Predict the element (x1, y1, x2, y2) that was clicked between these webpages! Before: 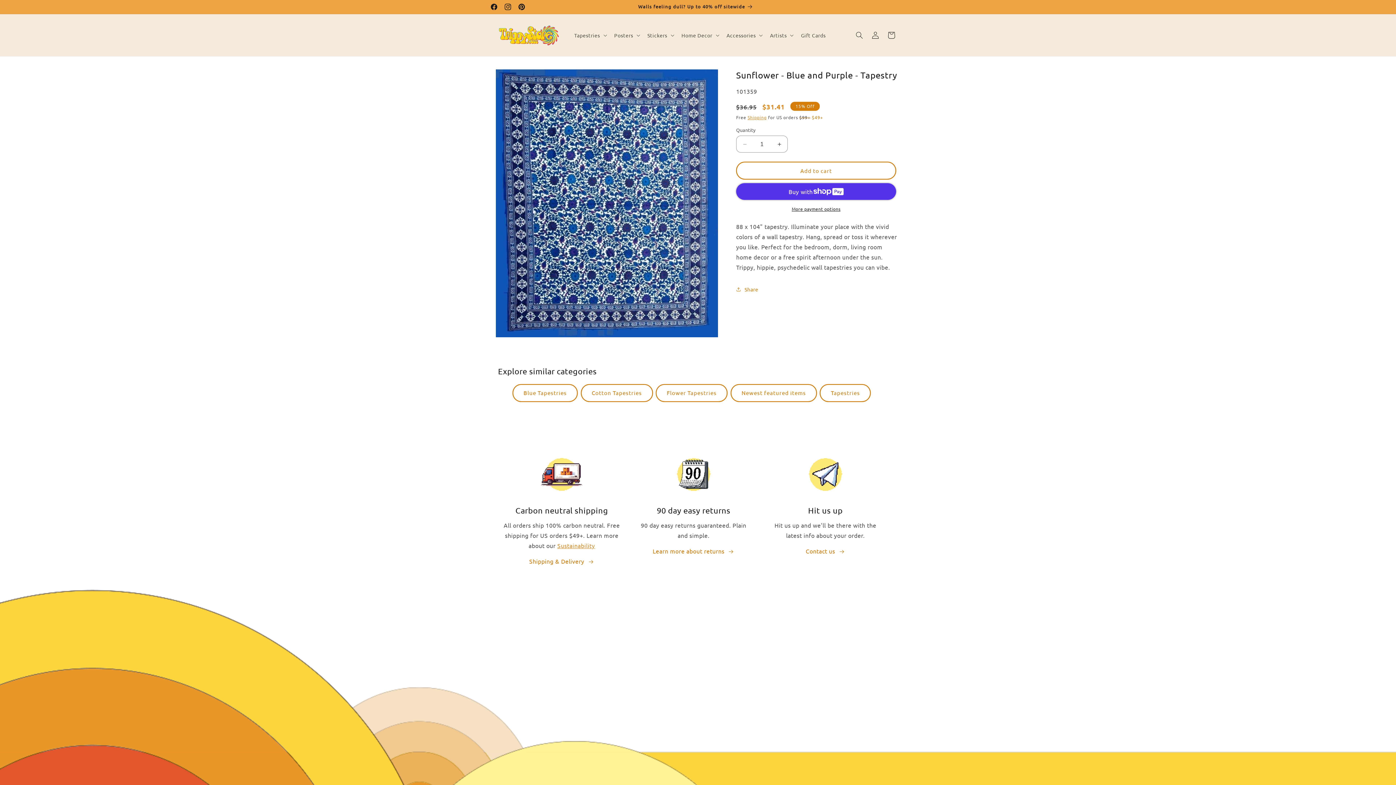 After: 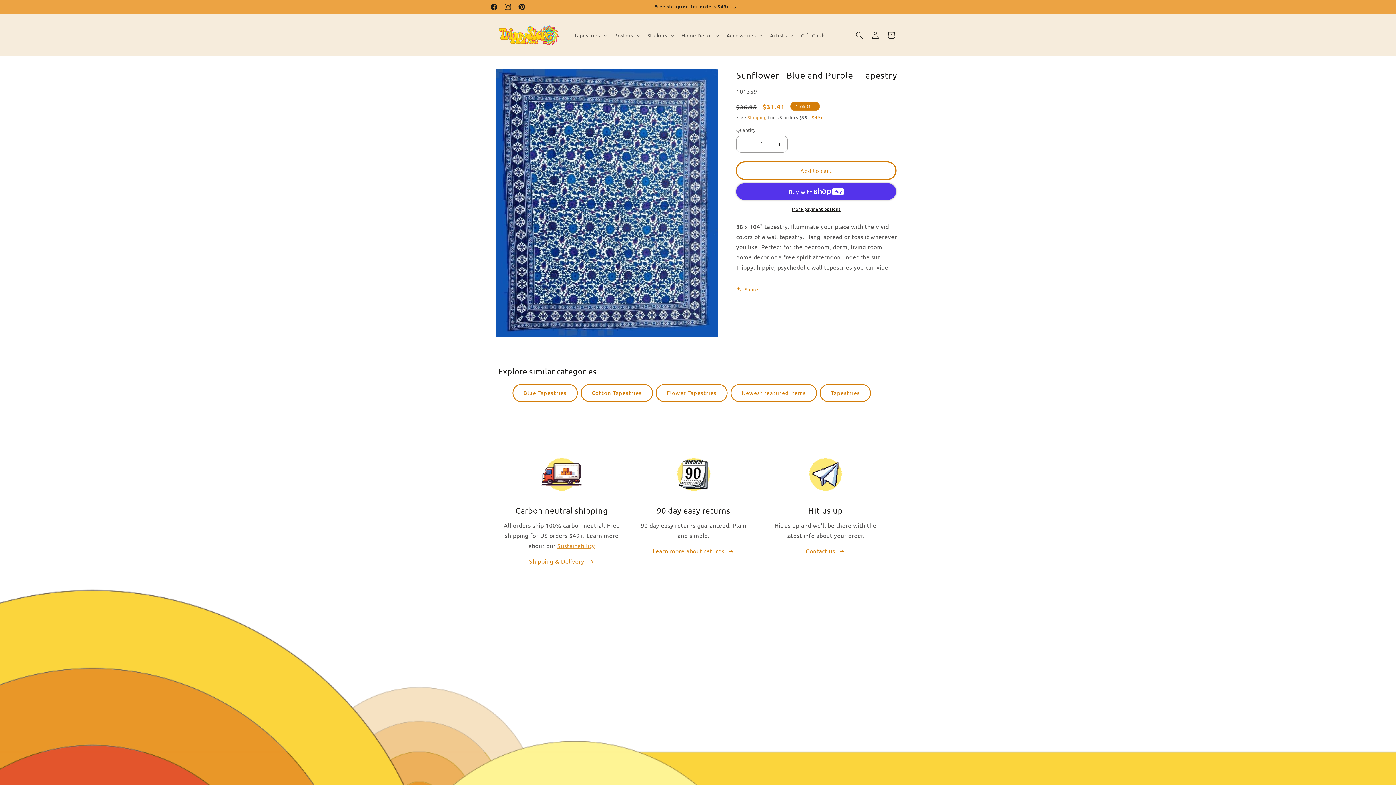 Action: bbox: (736, 161, 896, 179) label: Add to cart